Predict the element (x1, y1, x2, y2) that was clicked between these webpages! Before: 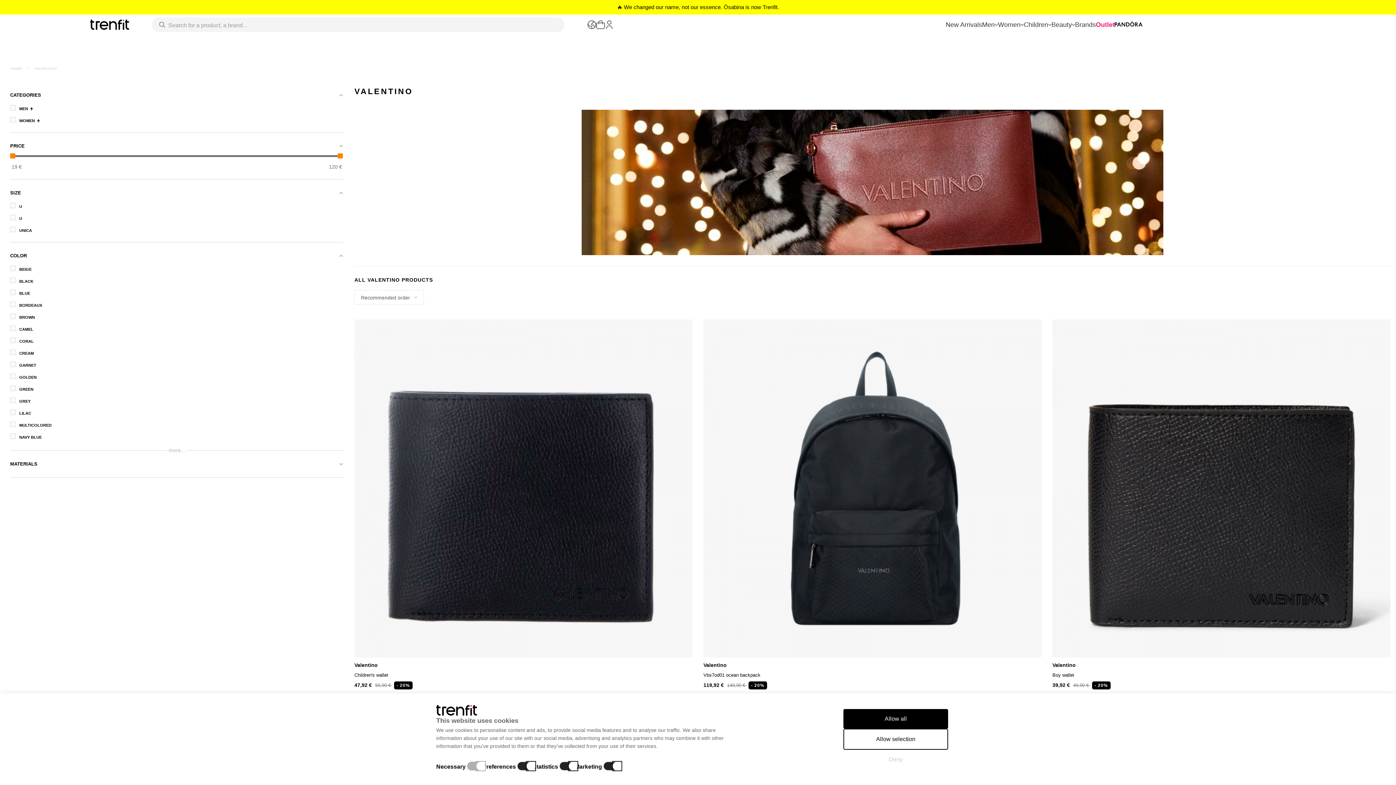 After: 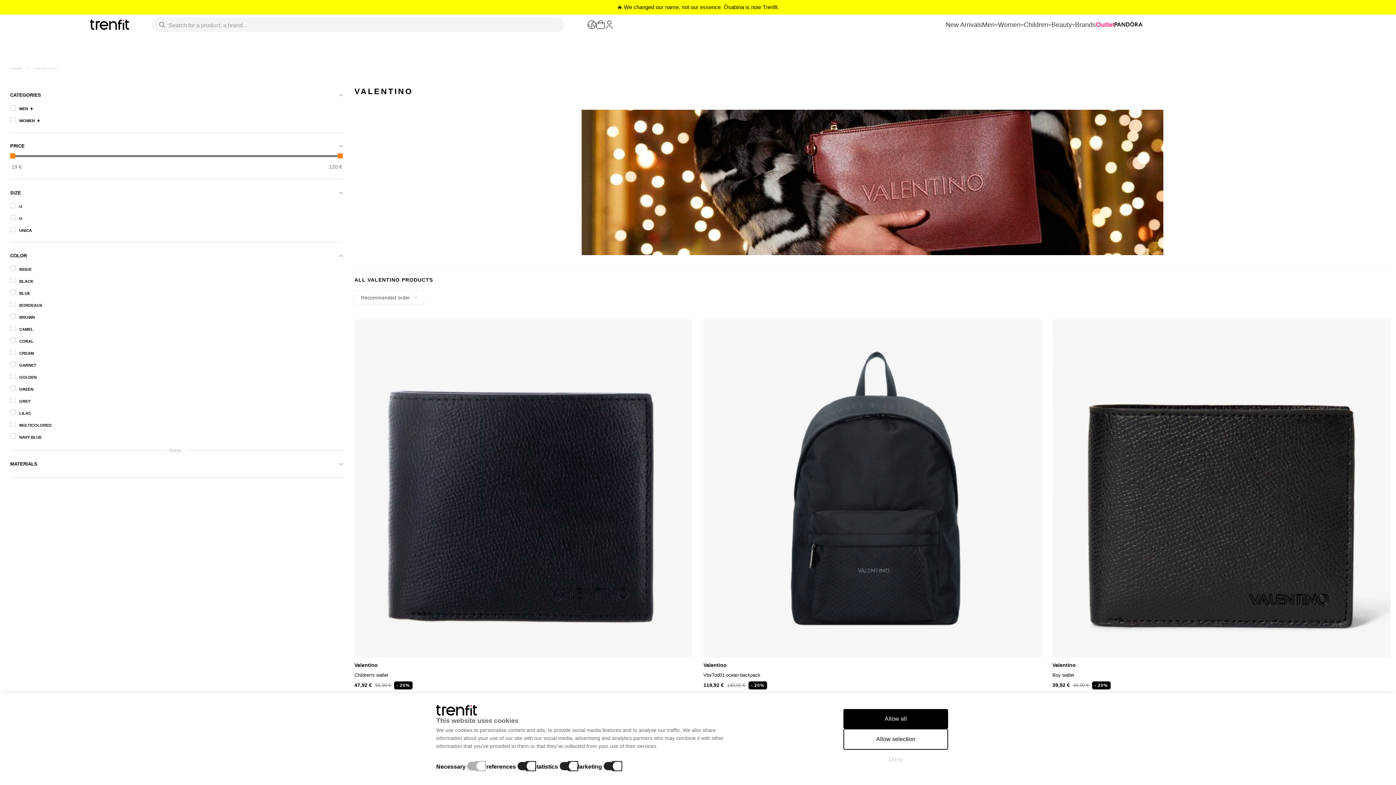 Action: bbox: (703, 662, 726, 668) label: Valentino